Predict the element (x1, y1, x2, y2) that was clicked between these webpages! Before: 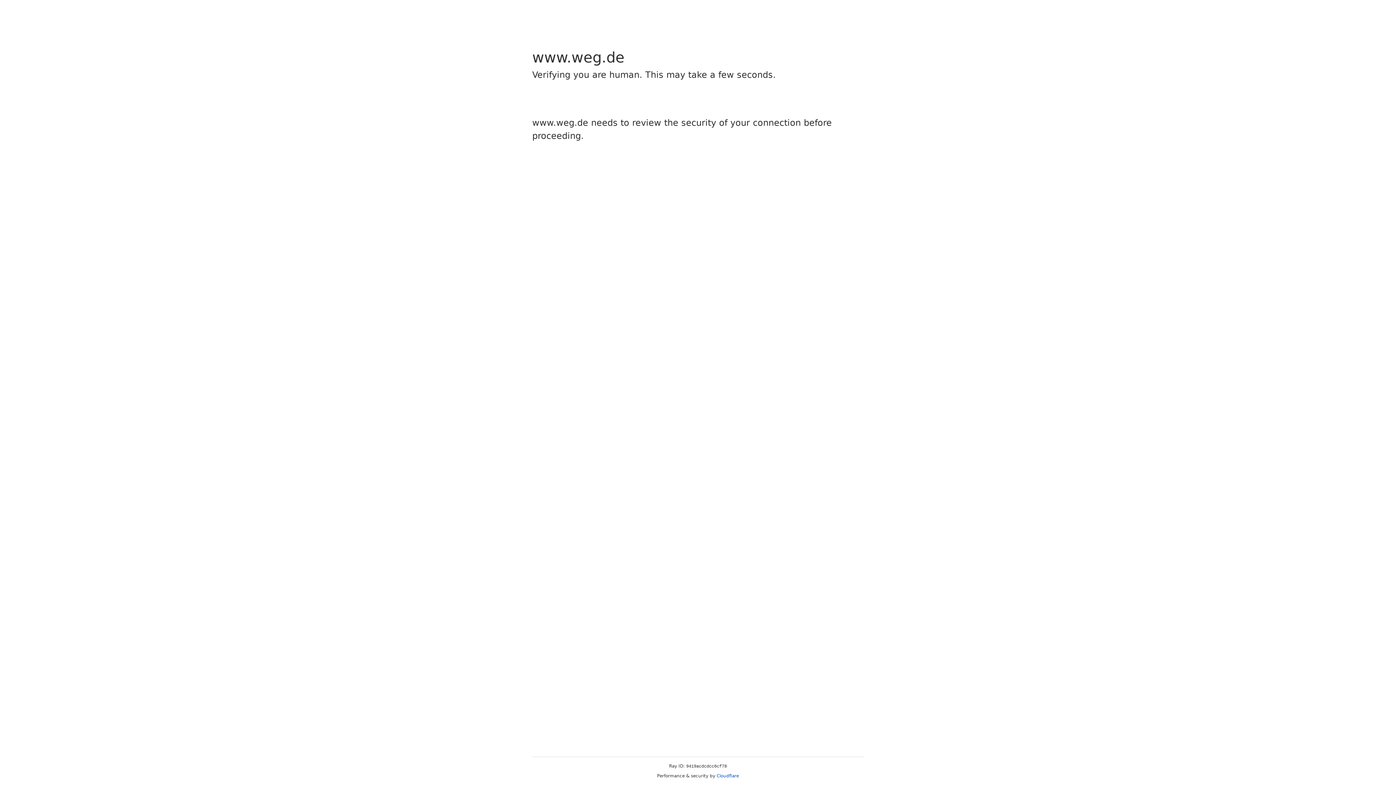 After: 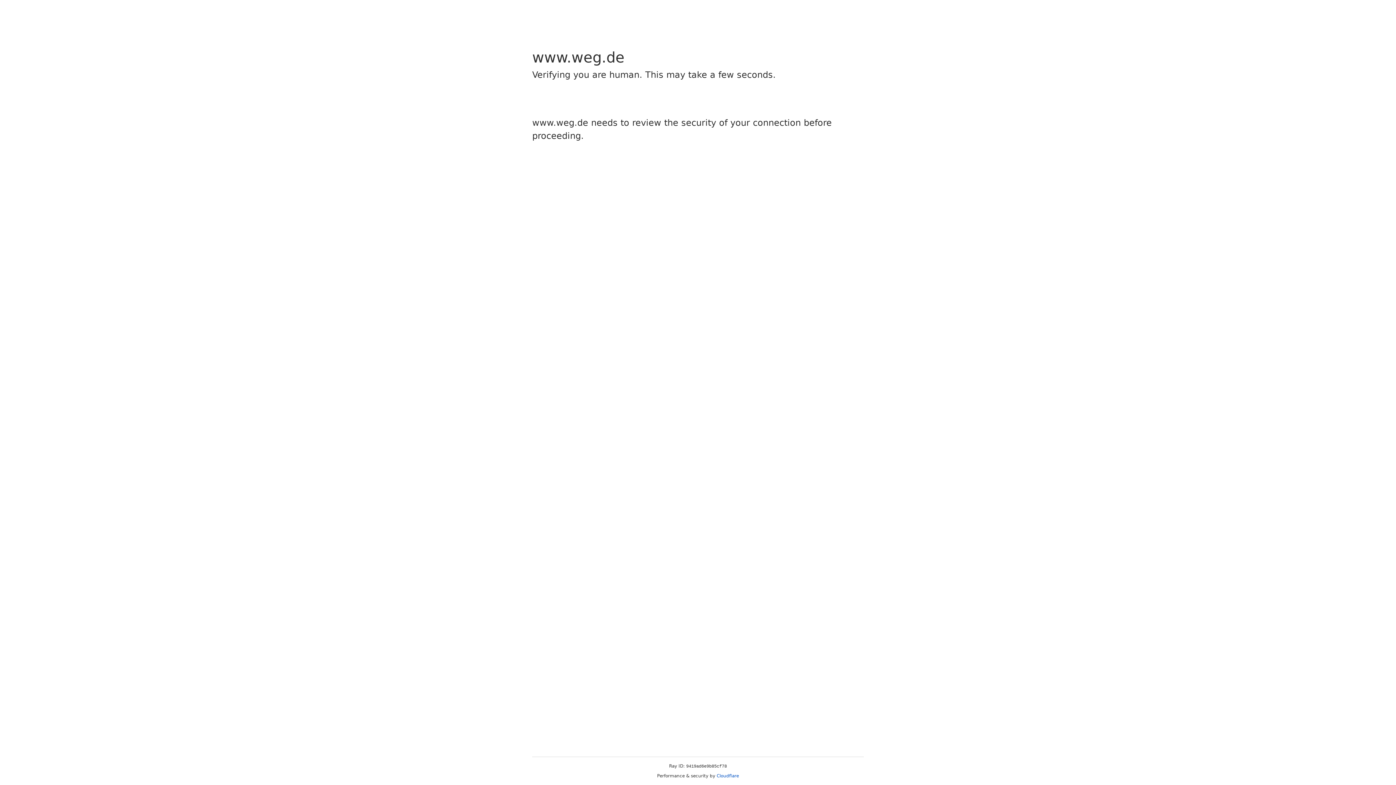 Action: label: Cloudflare bbox: (716, 773, 739, 778)